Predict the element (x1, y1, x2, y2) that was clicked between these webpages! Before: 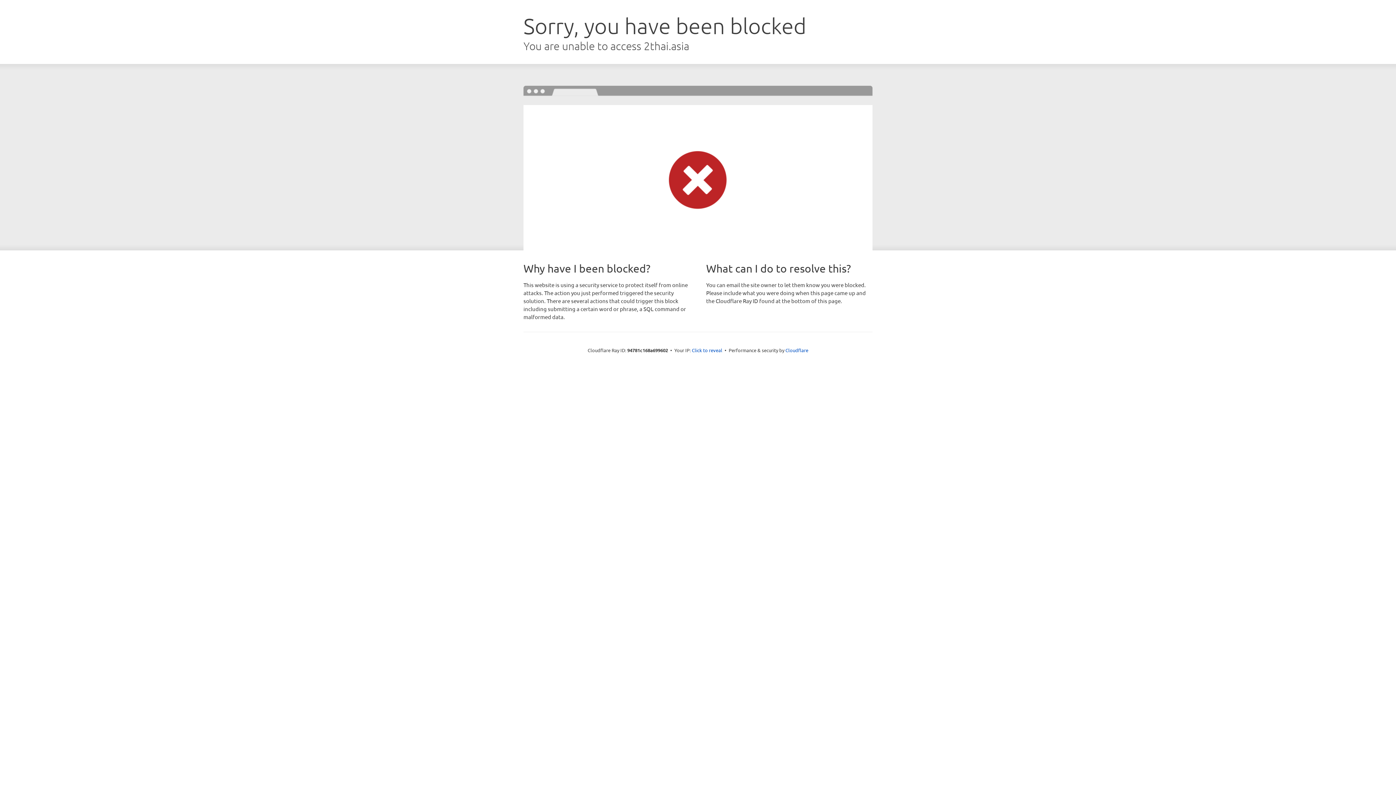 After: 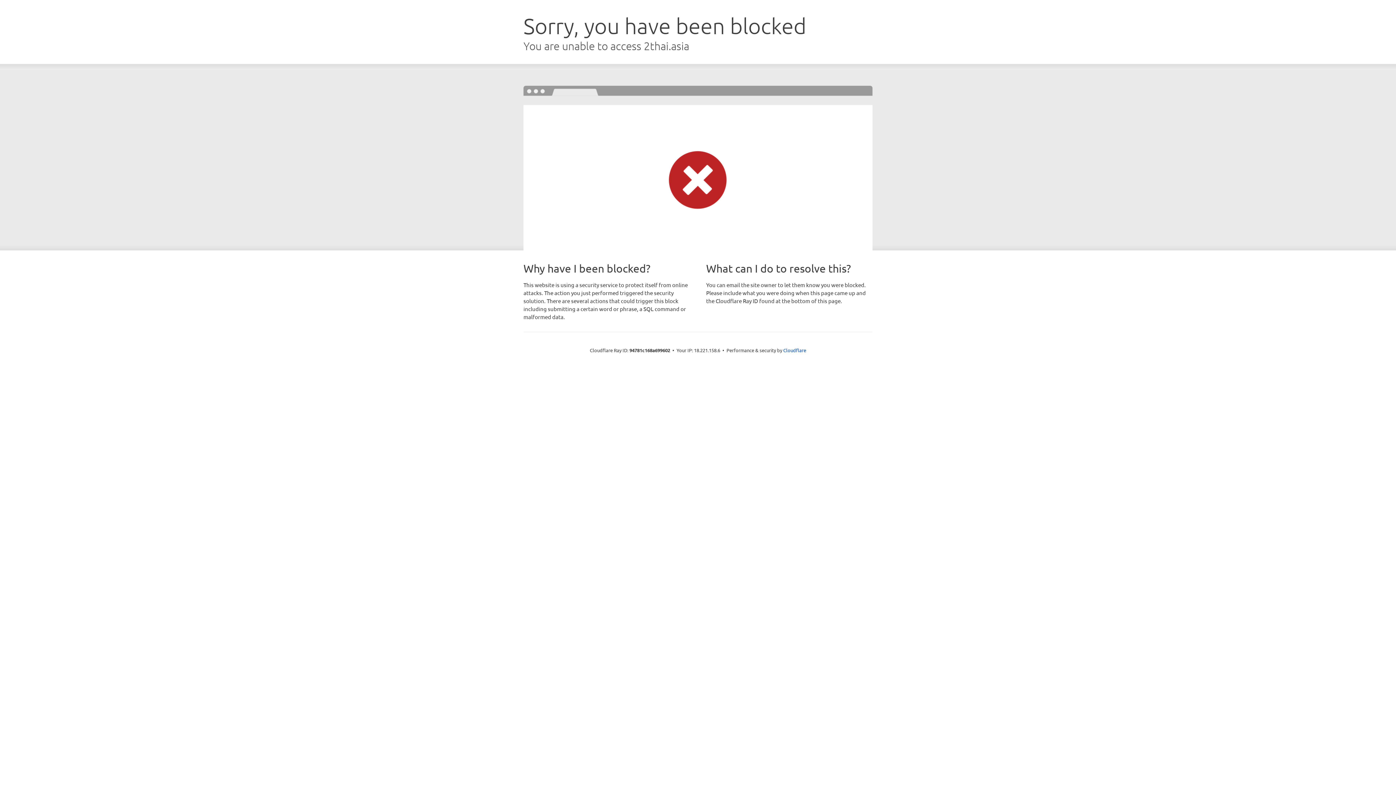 Action: label: Click to reveal bbox: (692, 346, 722, 353)